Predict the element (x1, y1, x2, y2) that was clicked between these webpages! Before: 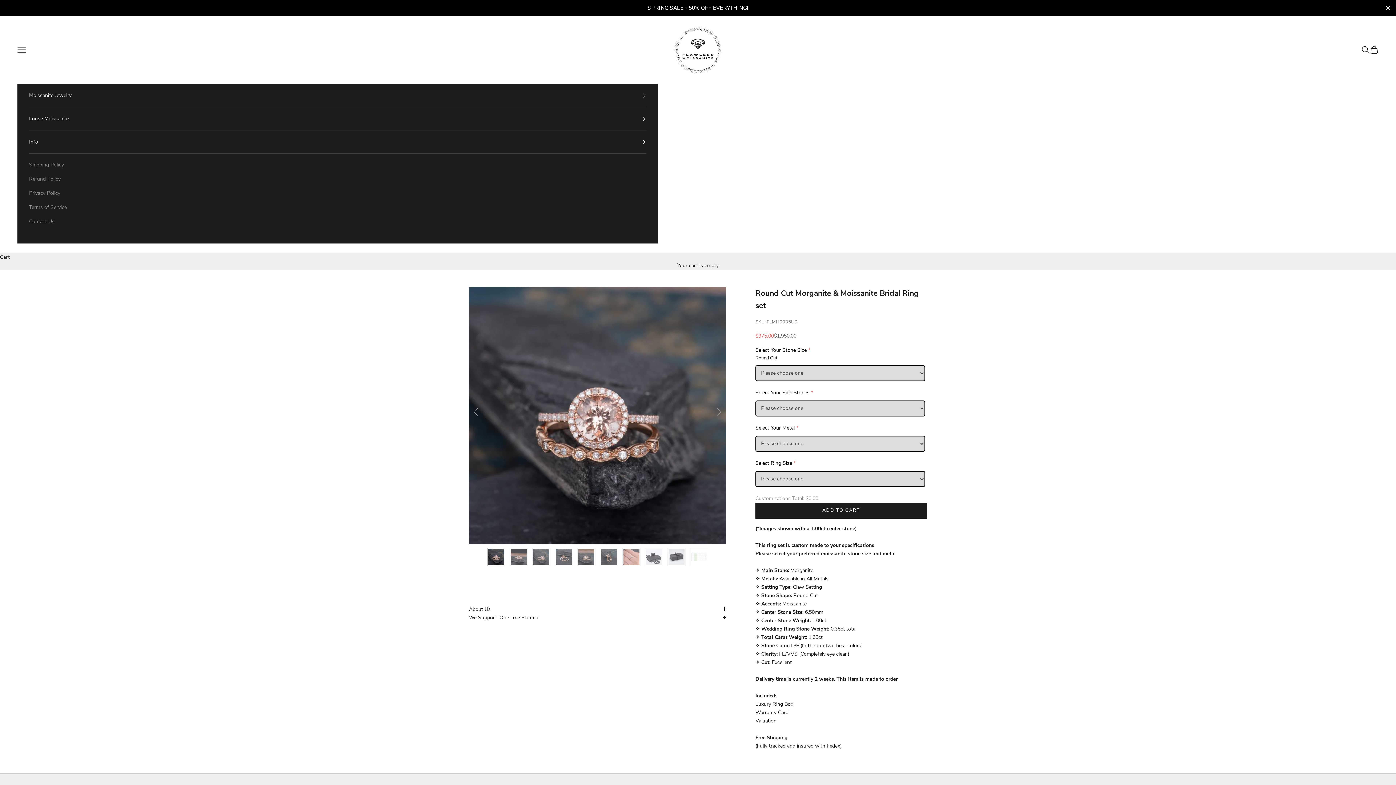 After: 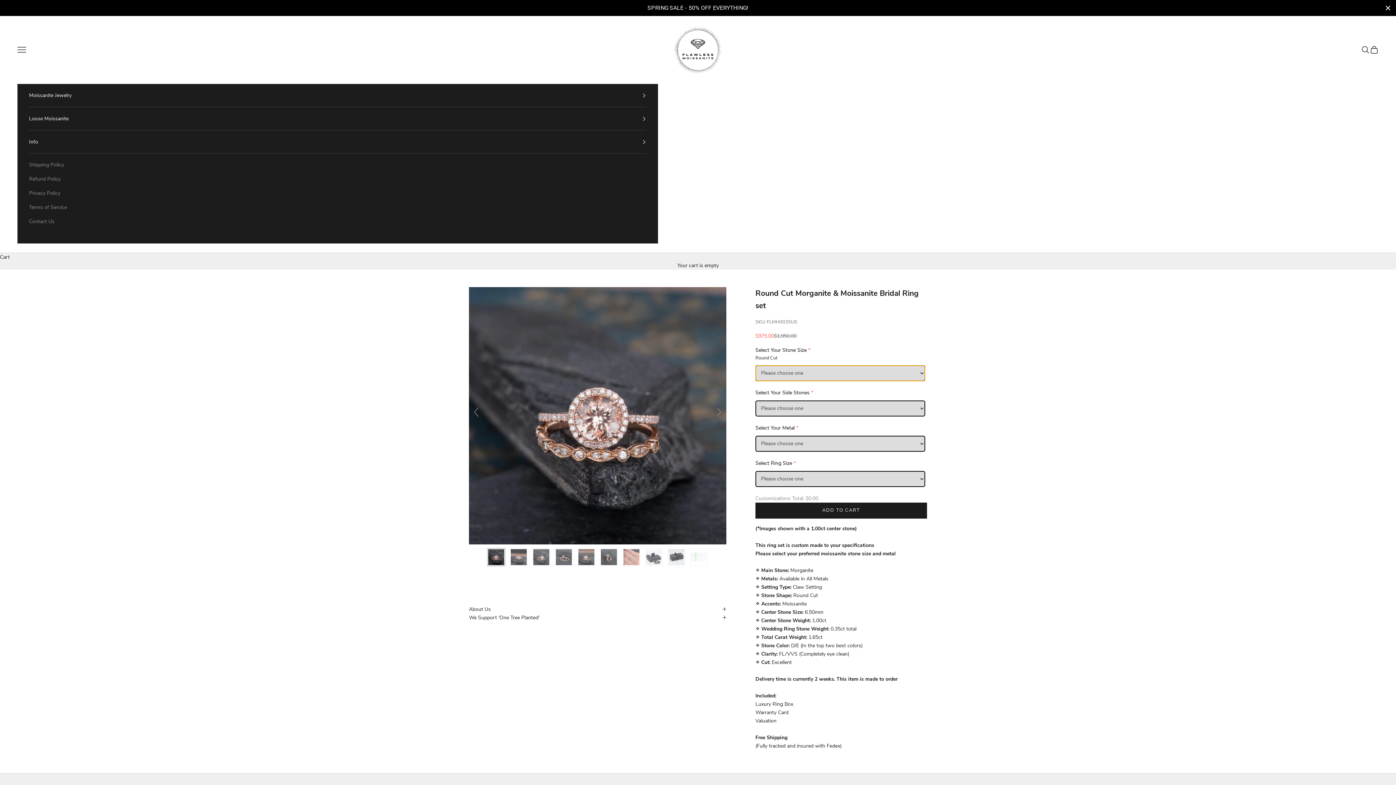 Action: bbox: (755, 502, 927, 518) label: ADD TO CART